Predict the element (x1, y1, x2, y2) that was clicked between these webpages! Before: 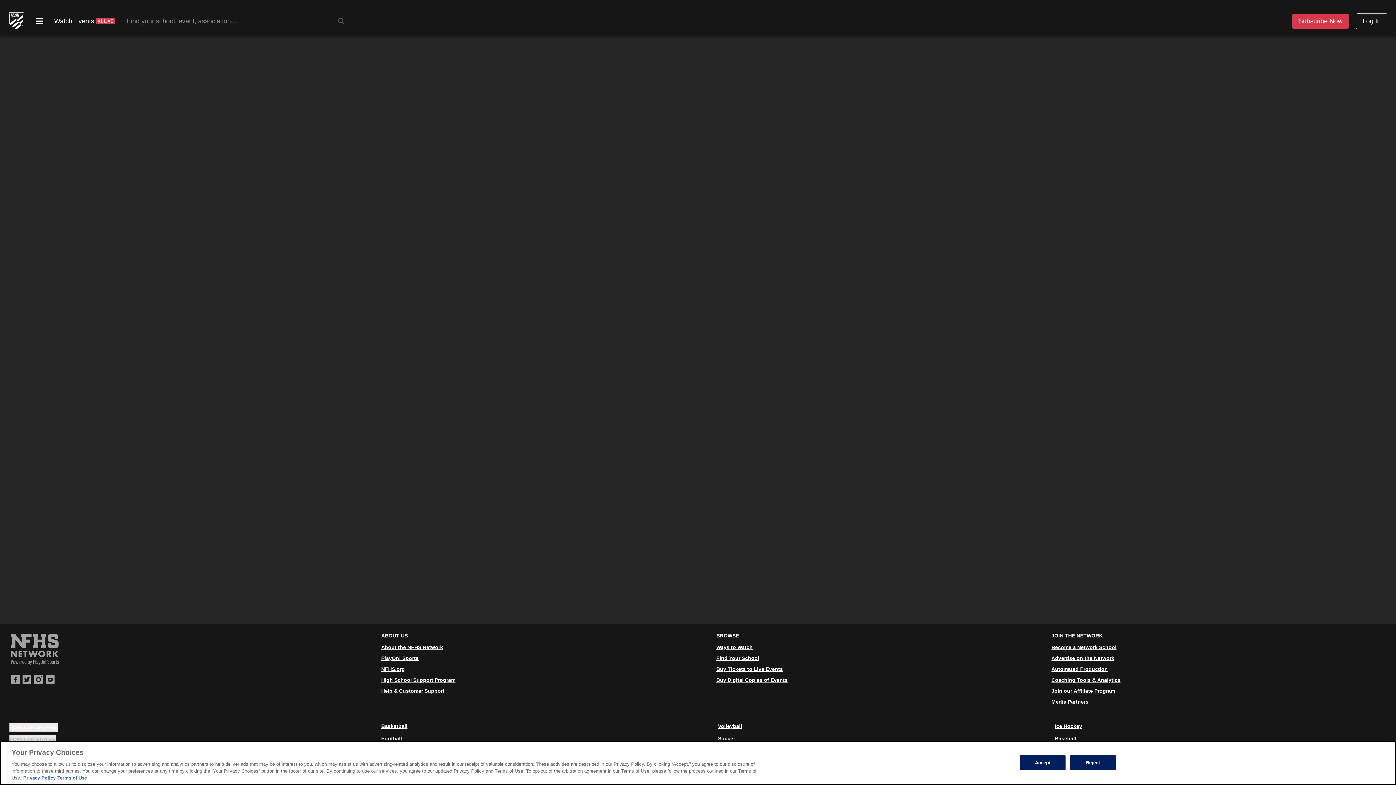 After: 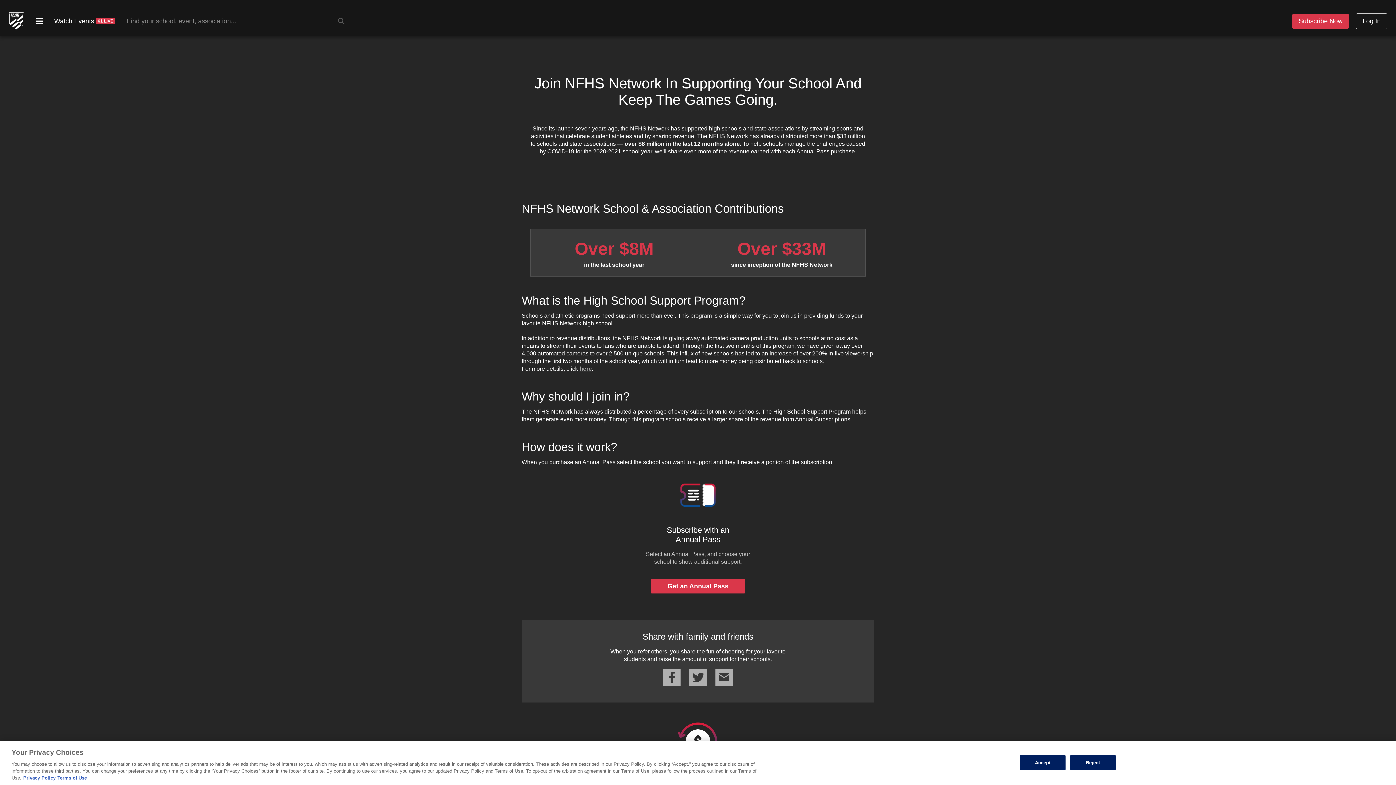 Action: label: High School Support Program bbox: (381, 677, 455, 683)